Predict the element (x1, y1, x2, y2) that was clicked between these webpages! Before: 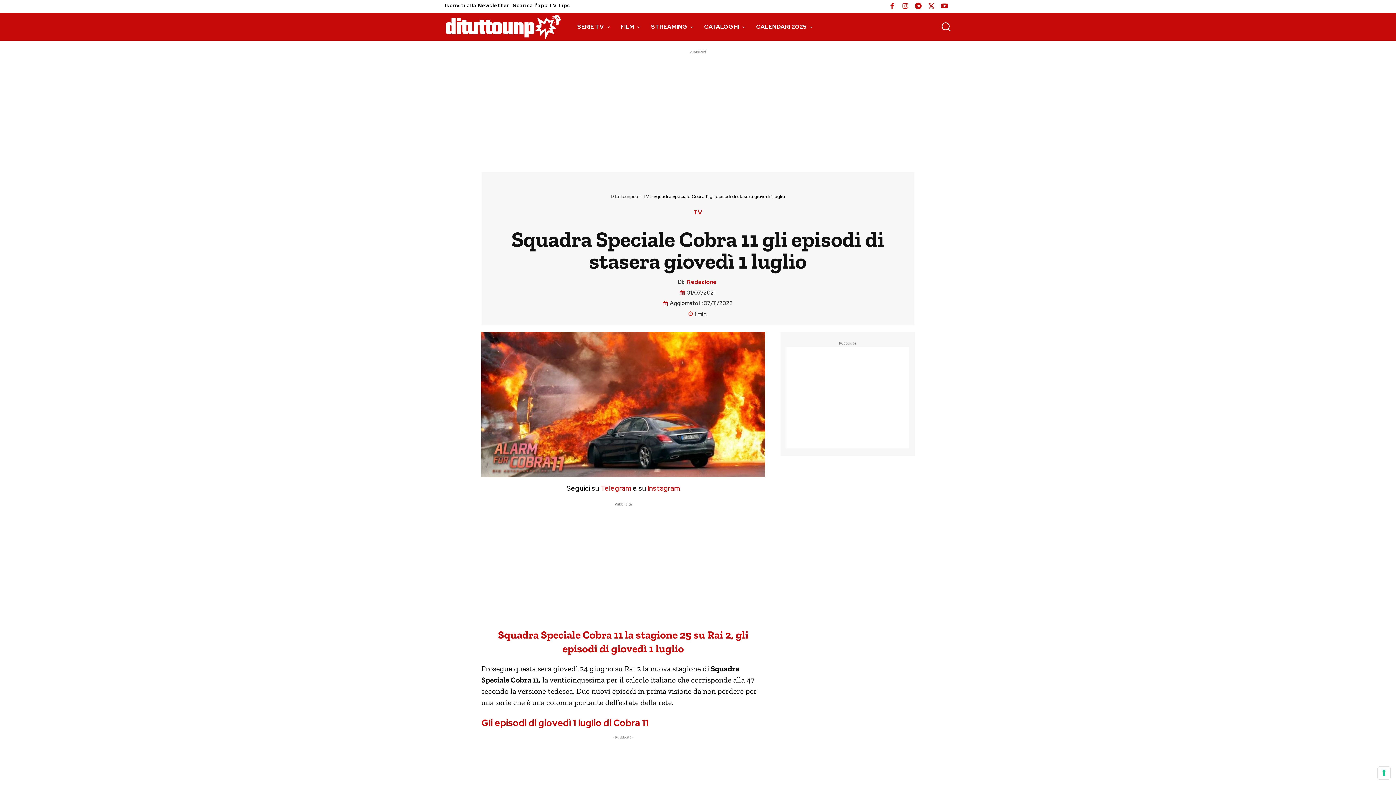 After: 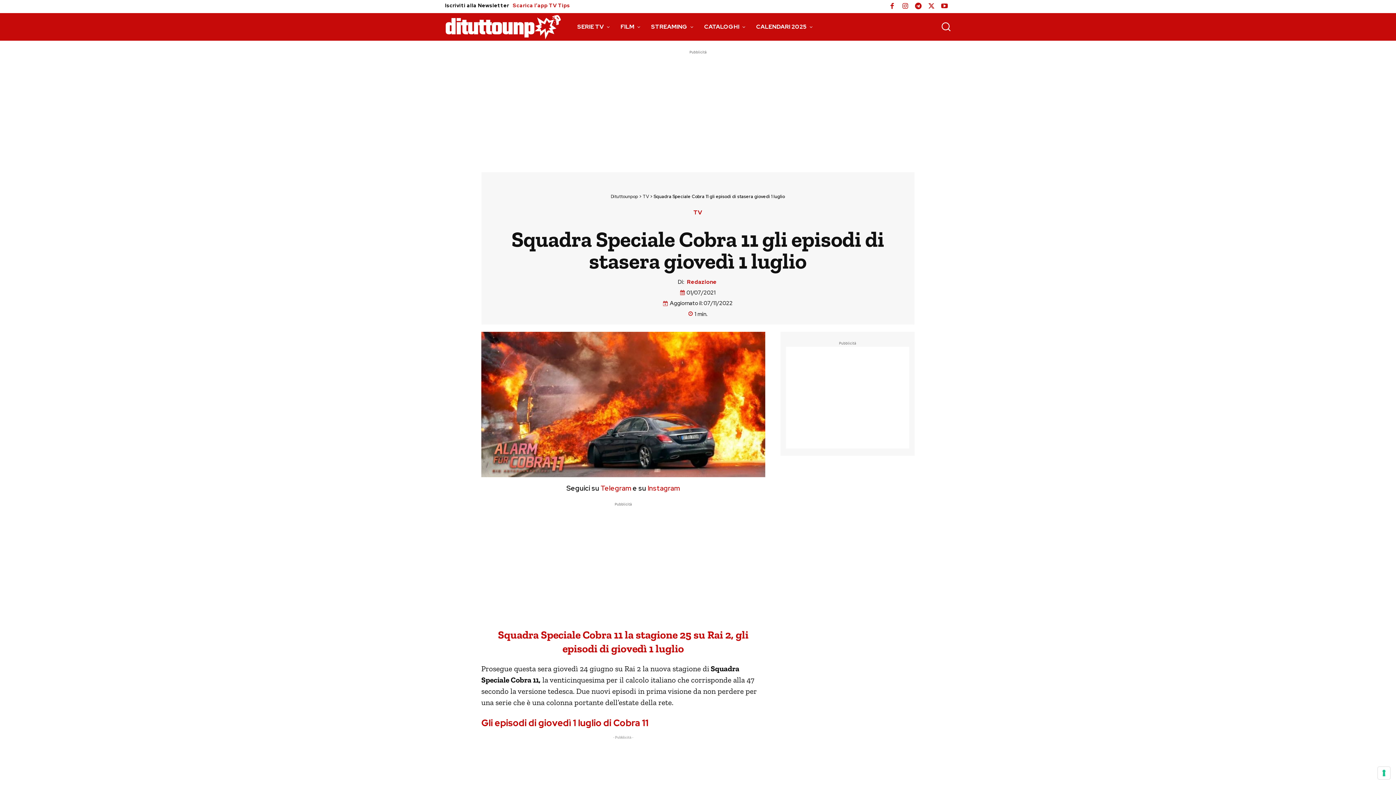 Action: label: Scarica l’app TV Tips bbox: (512, 0, 570, 10)